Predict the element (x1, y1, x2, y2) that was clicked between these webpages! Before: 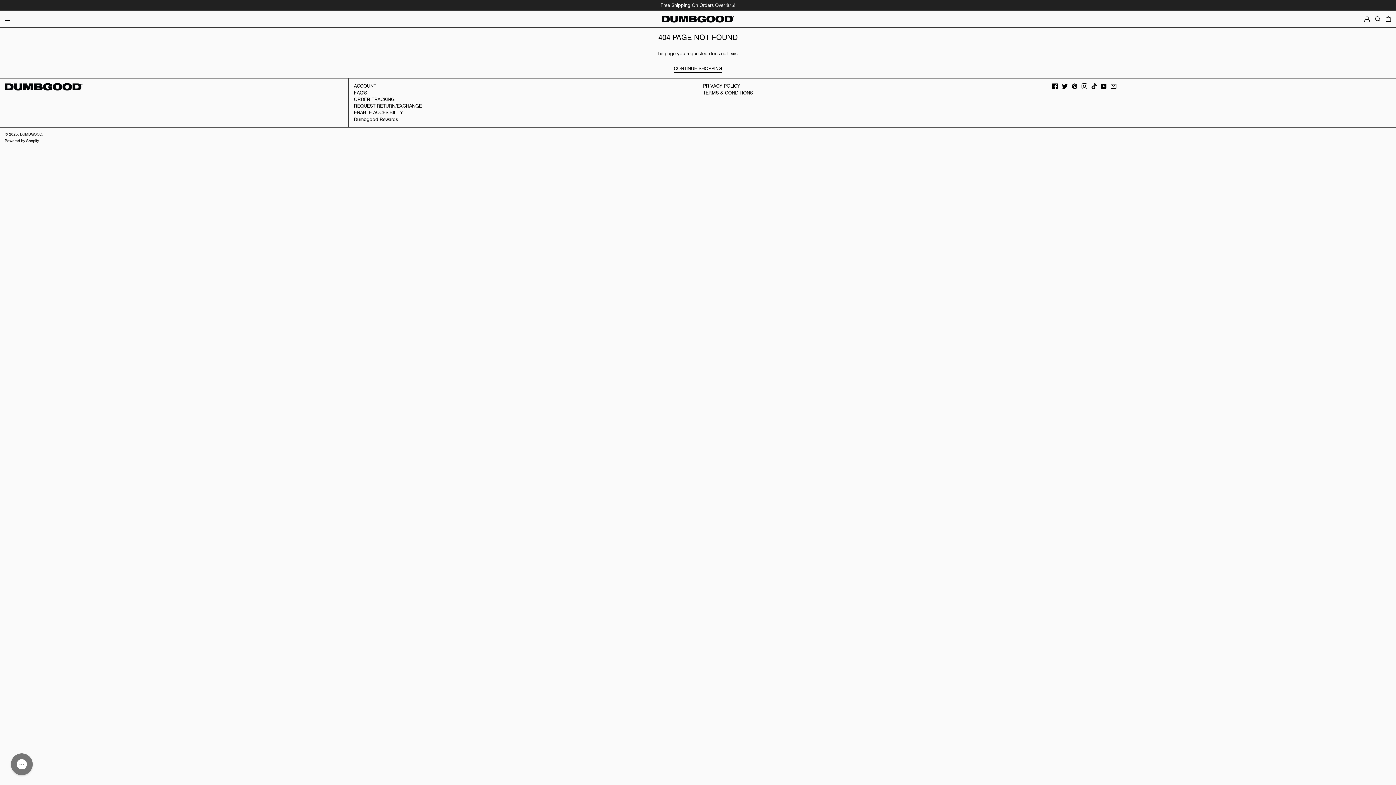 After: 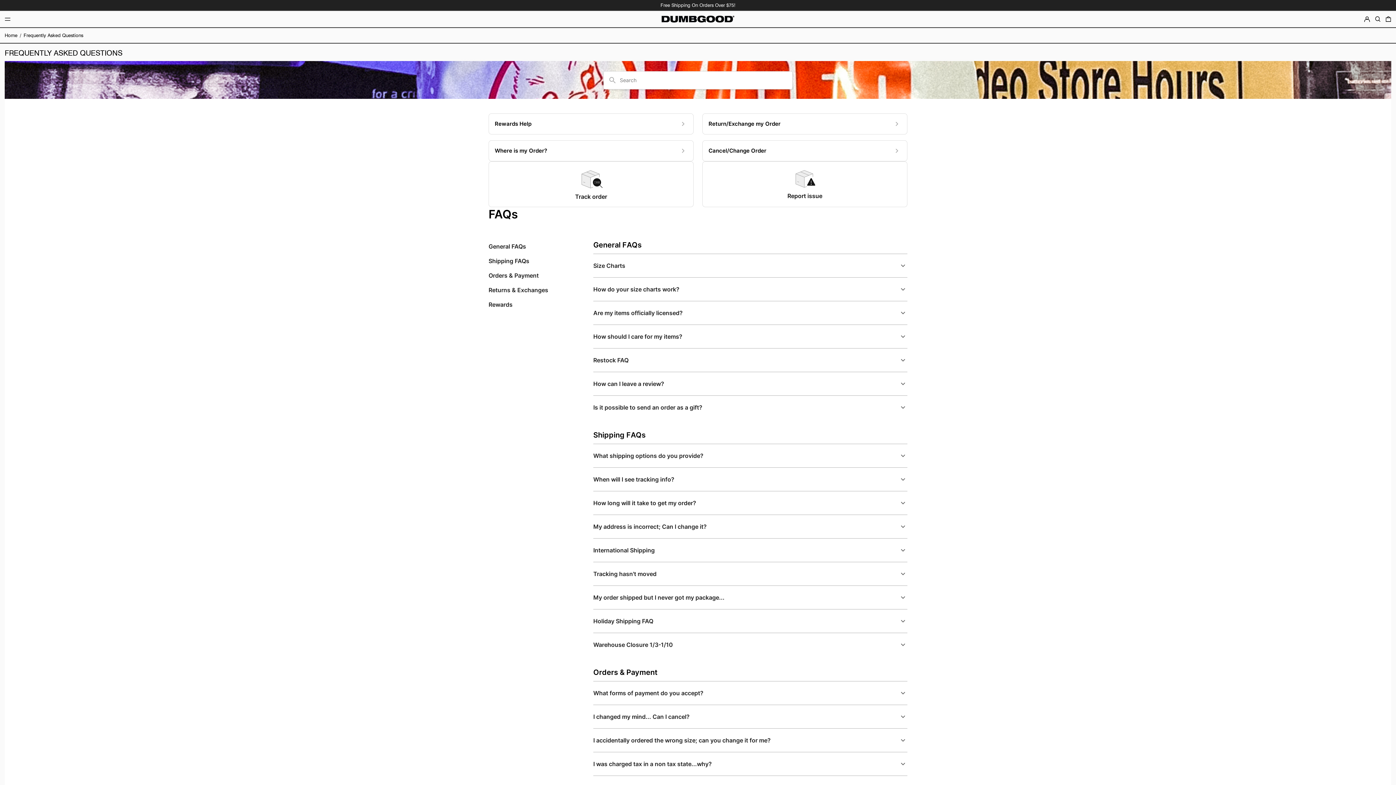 Action: bbox: (353, 89, 367, 95) label: FAQ'S